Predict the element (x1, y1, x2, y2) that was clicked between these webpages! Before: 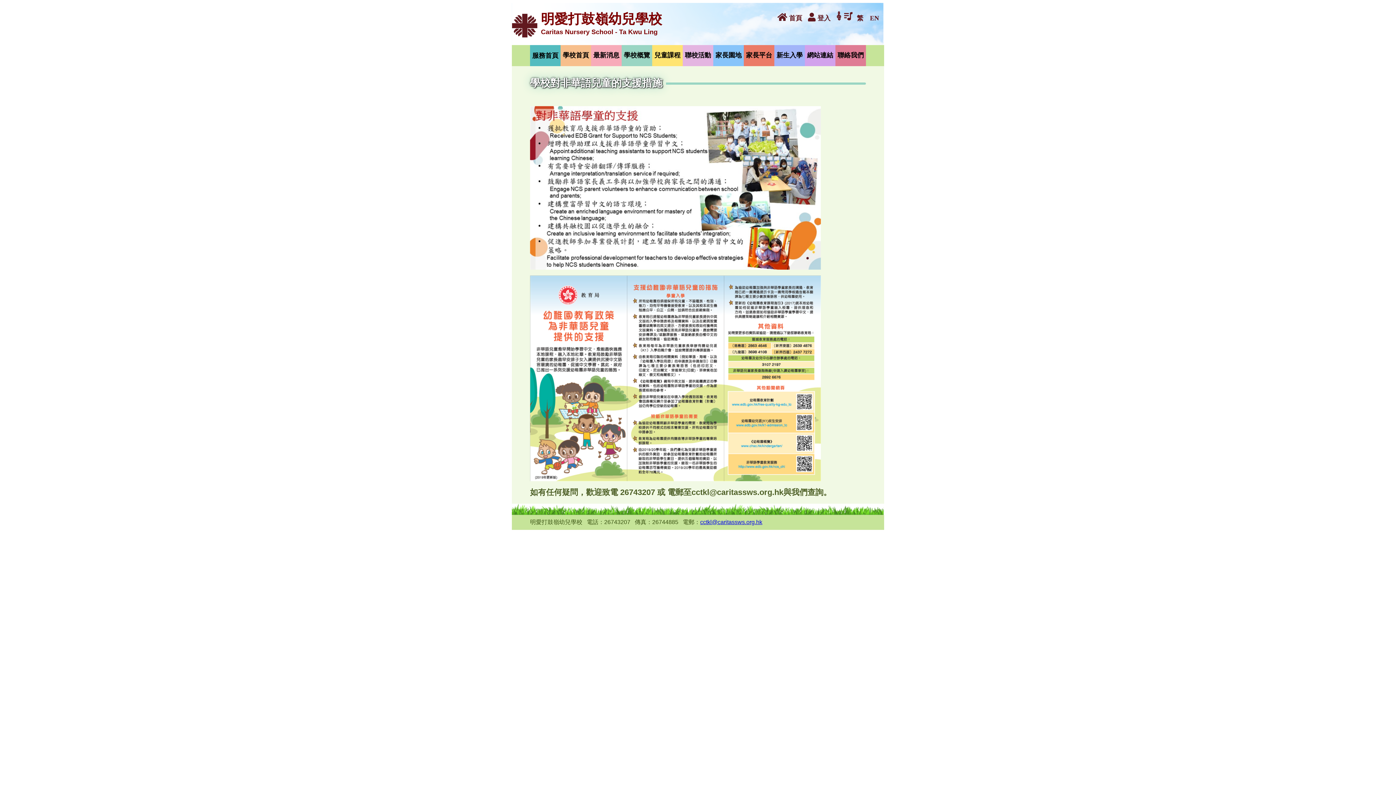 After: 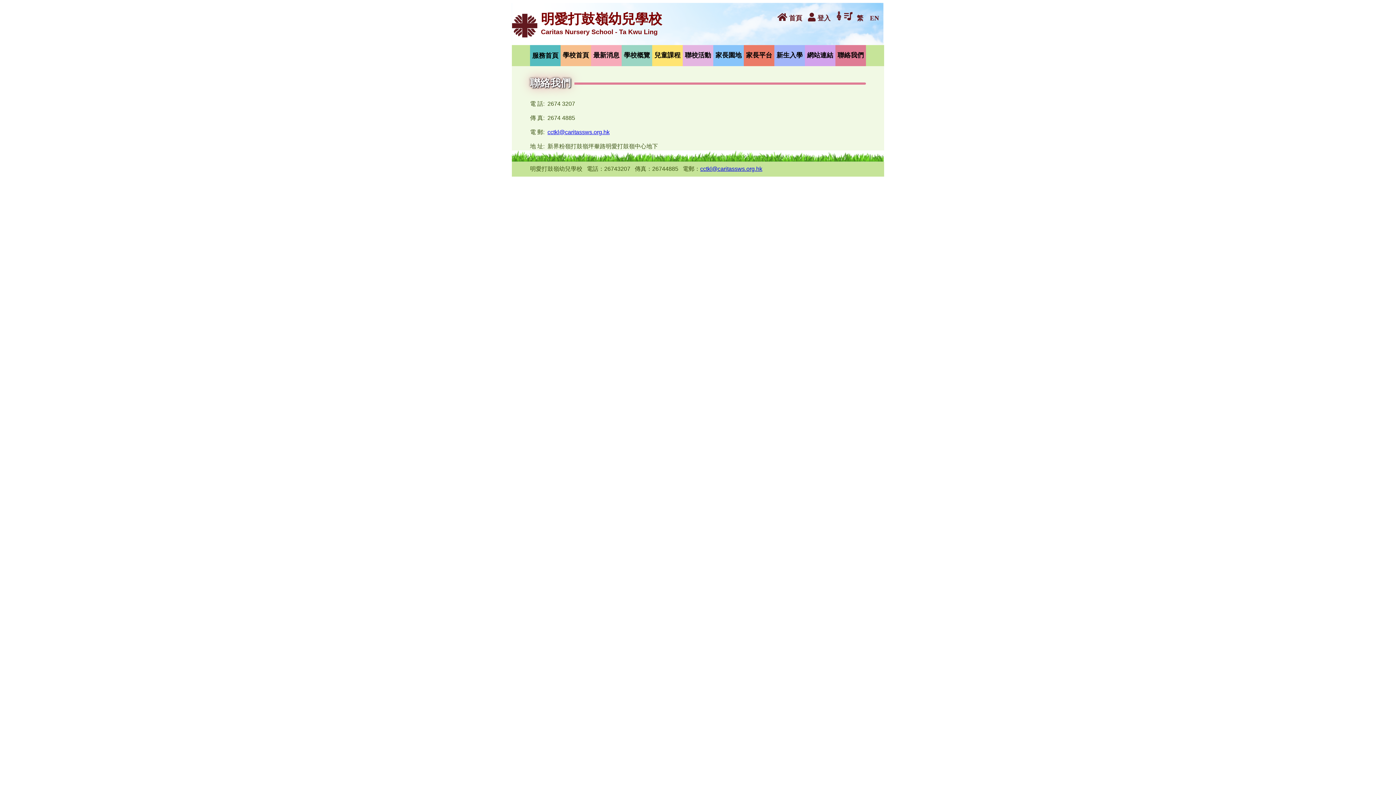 Action: bbox: (835, 45, 866, 66) label: 聯絡我們